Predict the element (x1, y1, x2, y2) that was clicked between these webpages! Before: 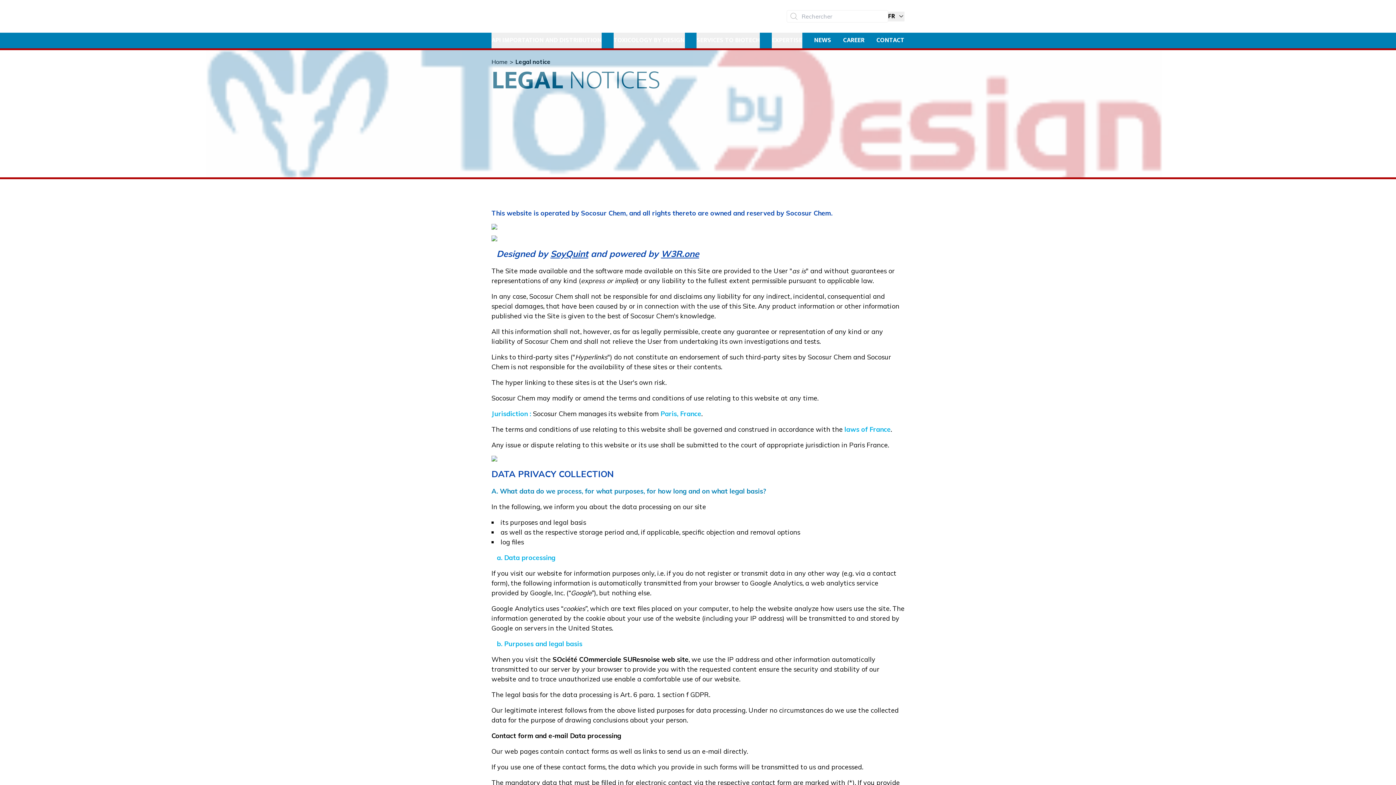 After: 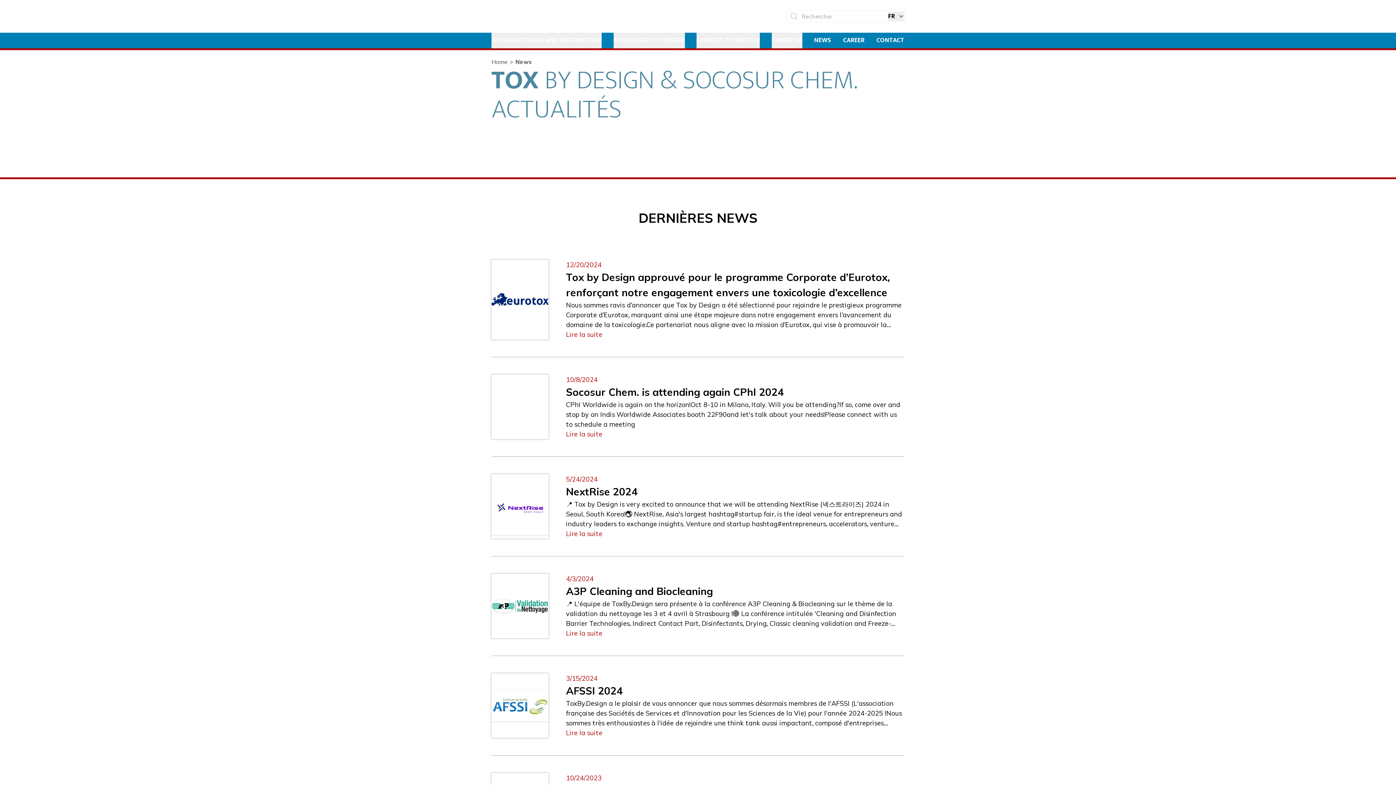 Action: bbox: (814, 32, 831, 48) label: NEWS